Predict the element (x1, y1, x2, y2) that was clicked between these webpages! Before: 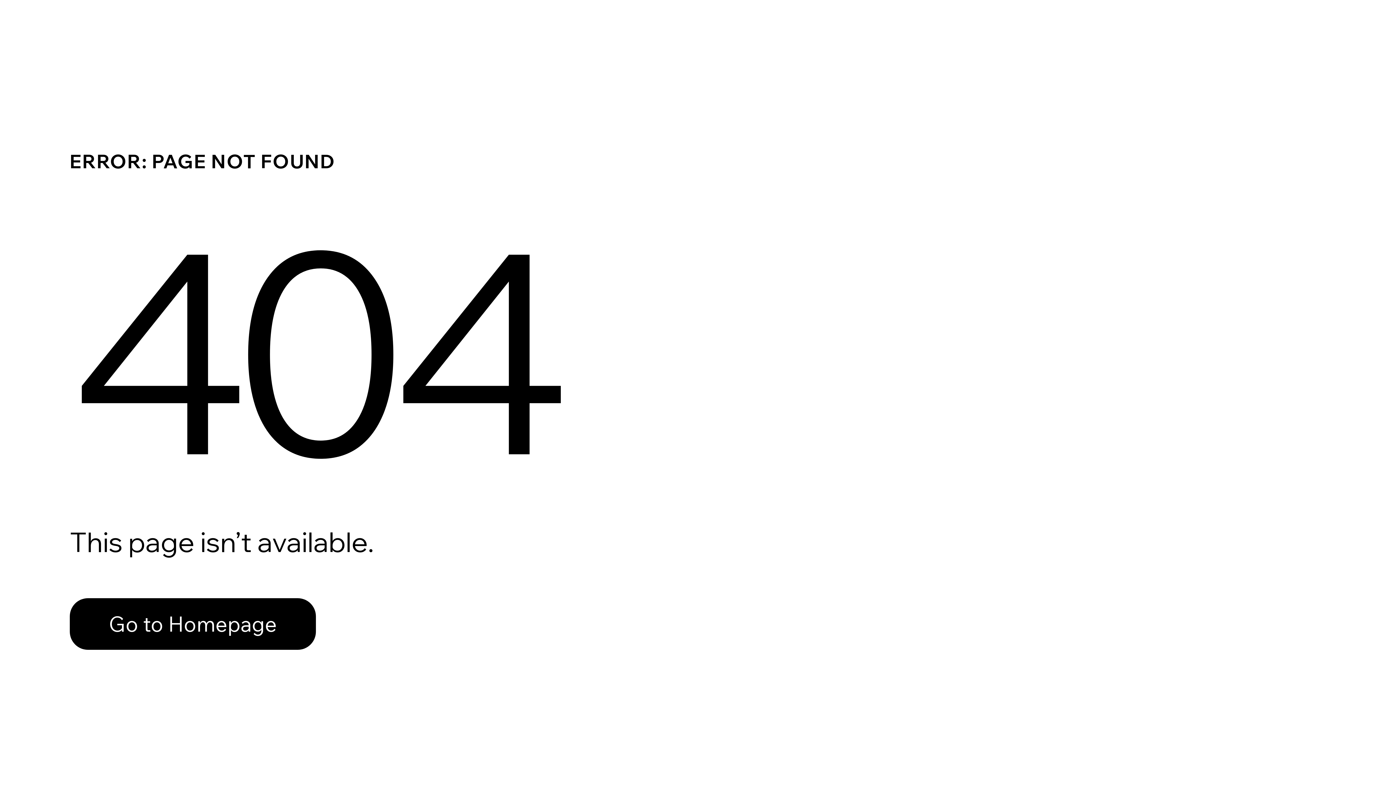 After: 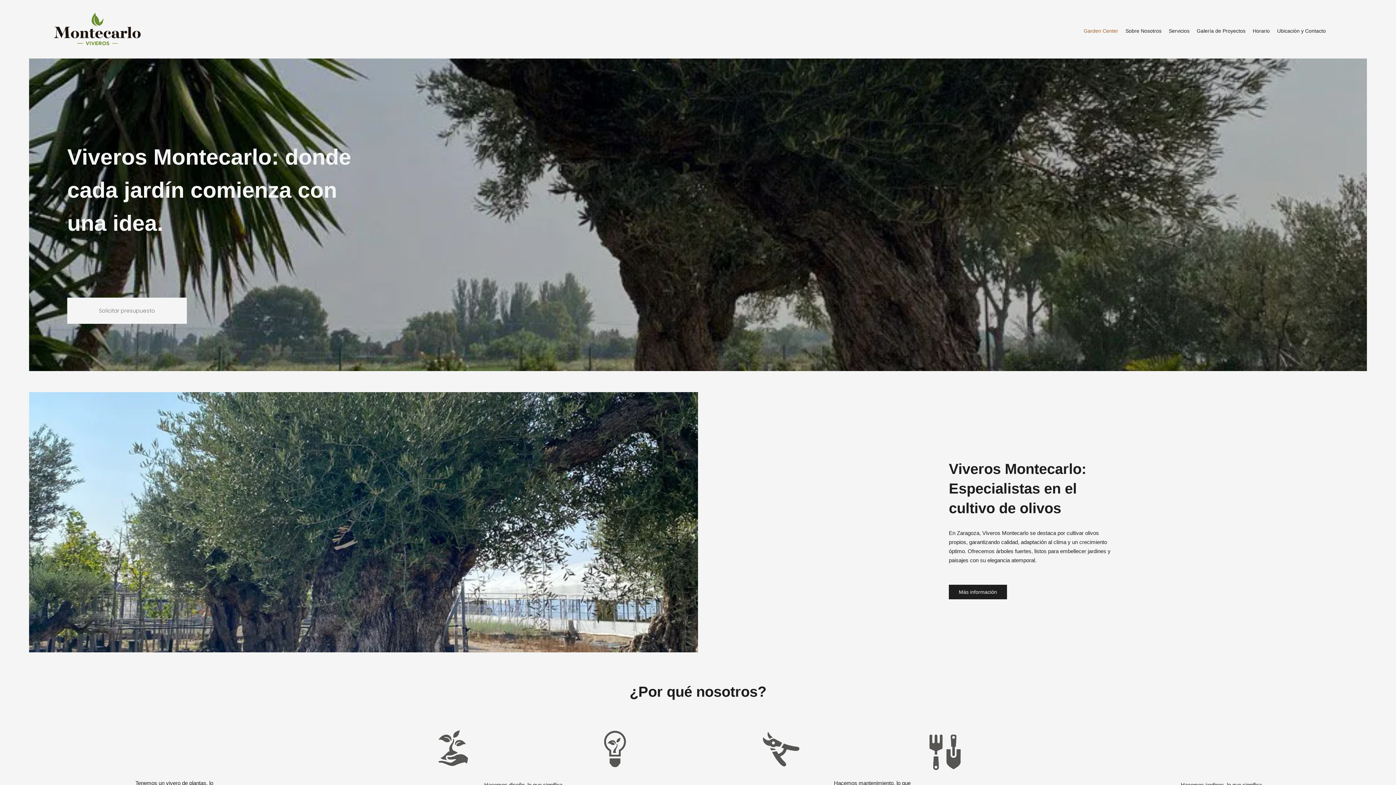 Action: bbox: (69, 598, 316, 650) label: Go to Homepage